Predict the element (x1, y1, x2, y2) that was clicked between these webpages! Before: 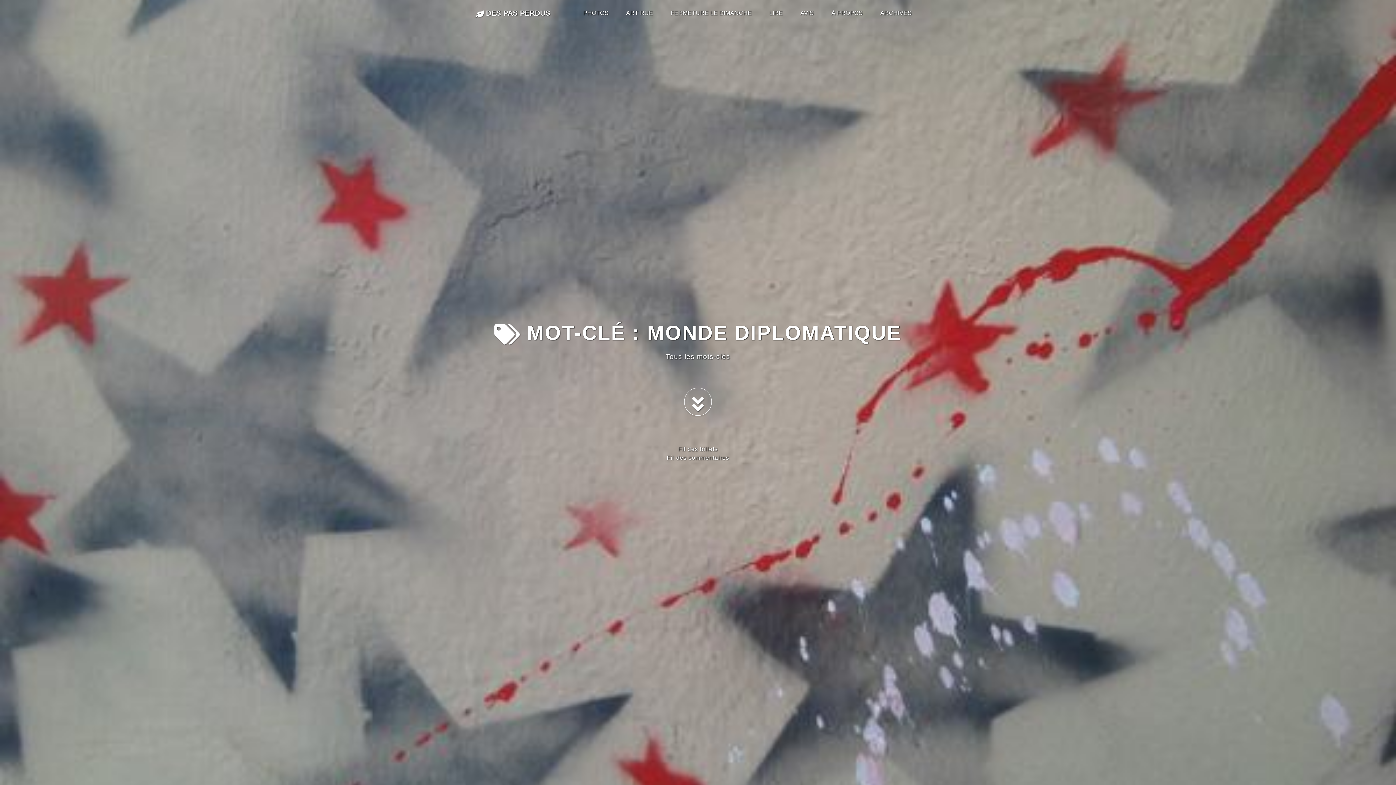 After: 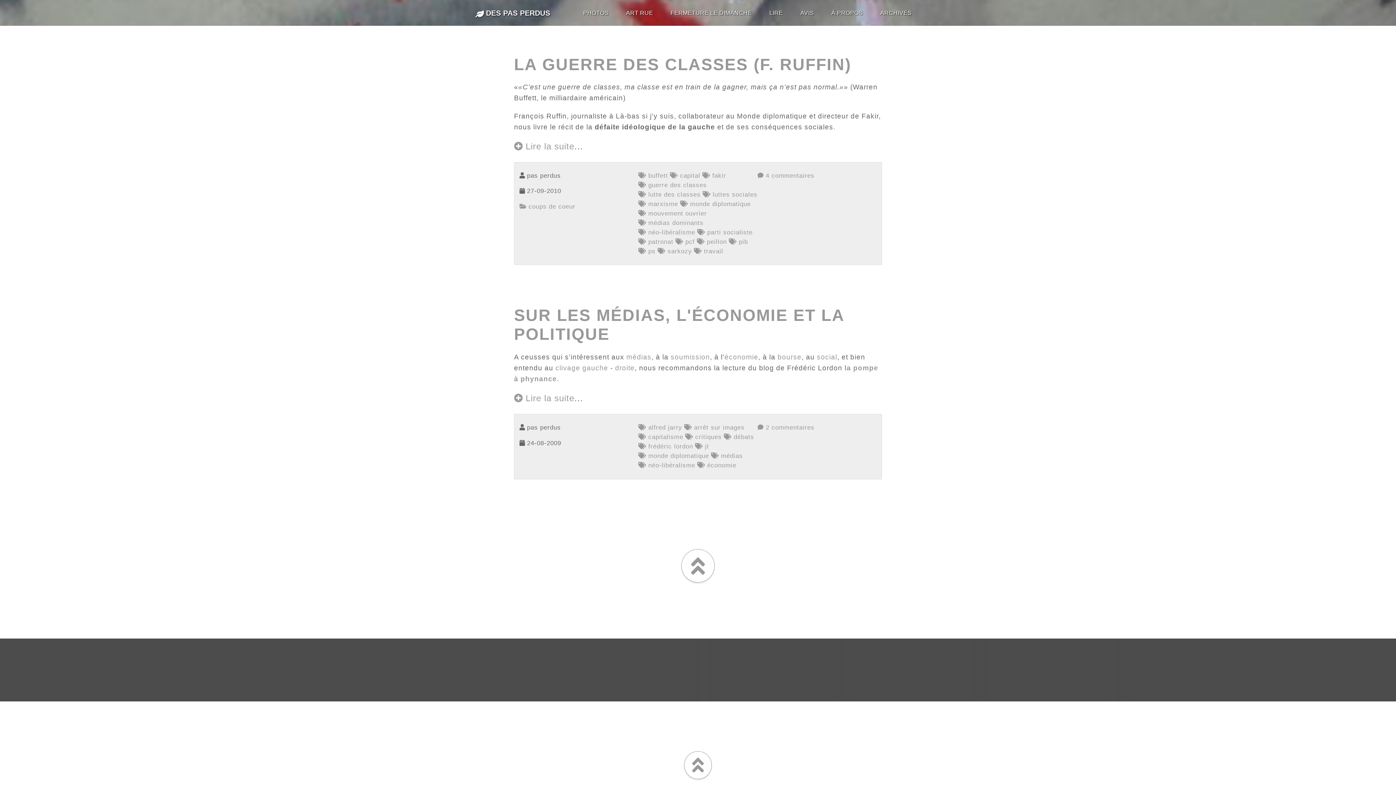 Action: bbox: (684, 388, 712, 416)